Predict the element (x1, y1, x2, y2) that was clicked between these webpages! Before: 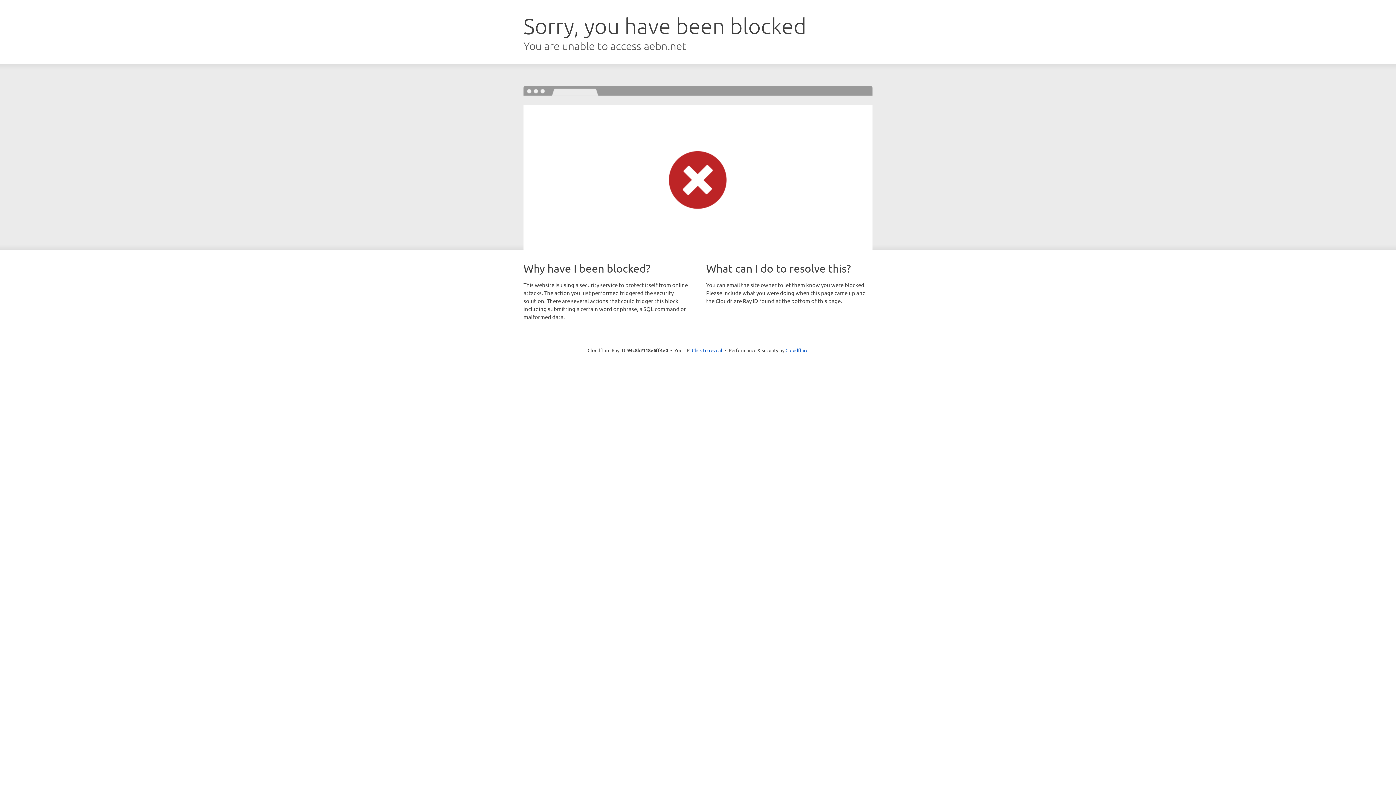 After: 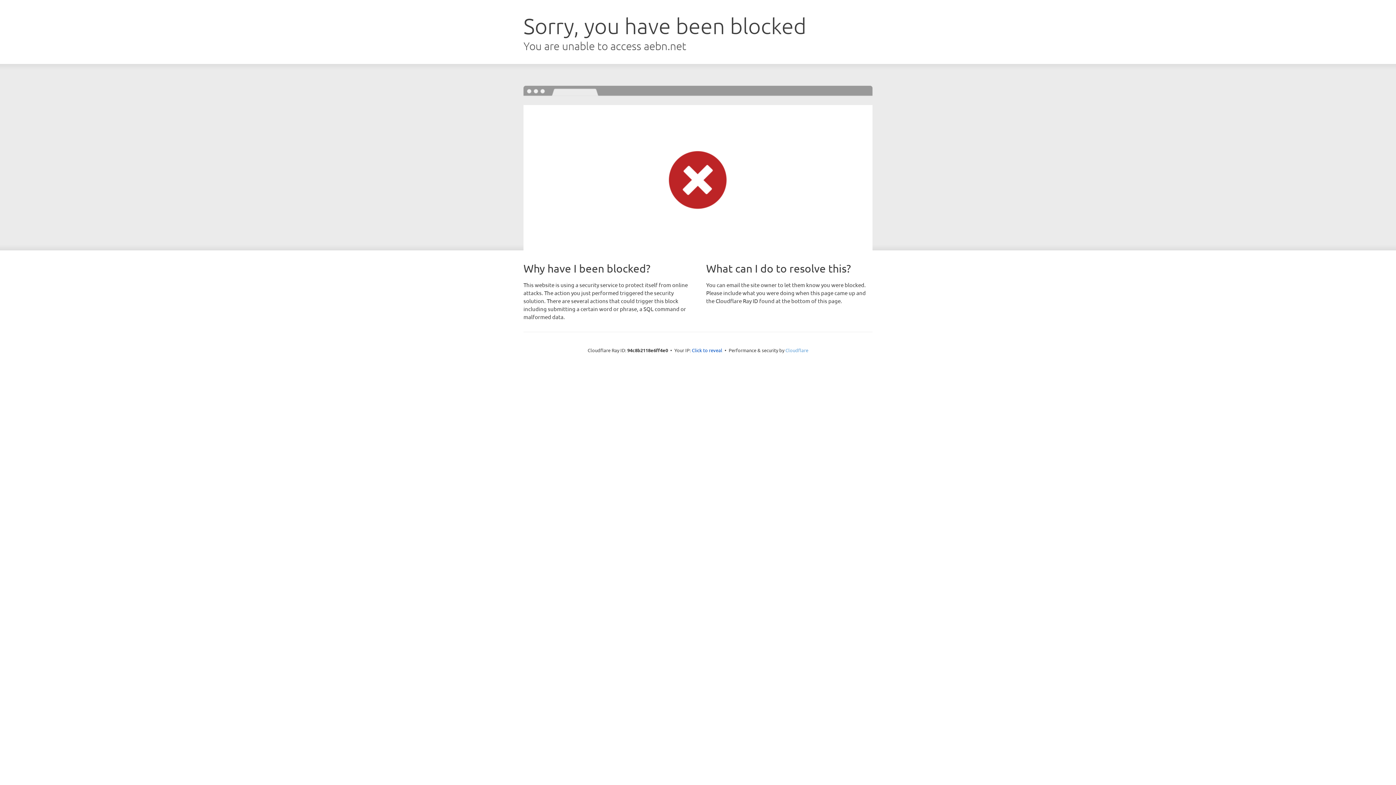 Action: bbox: (785, 347, 808, 353) label: Cloudflare